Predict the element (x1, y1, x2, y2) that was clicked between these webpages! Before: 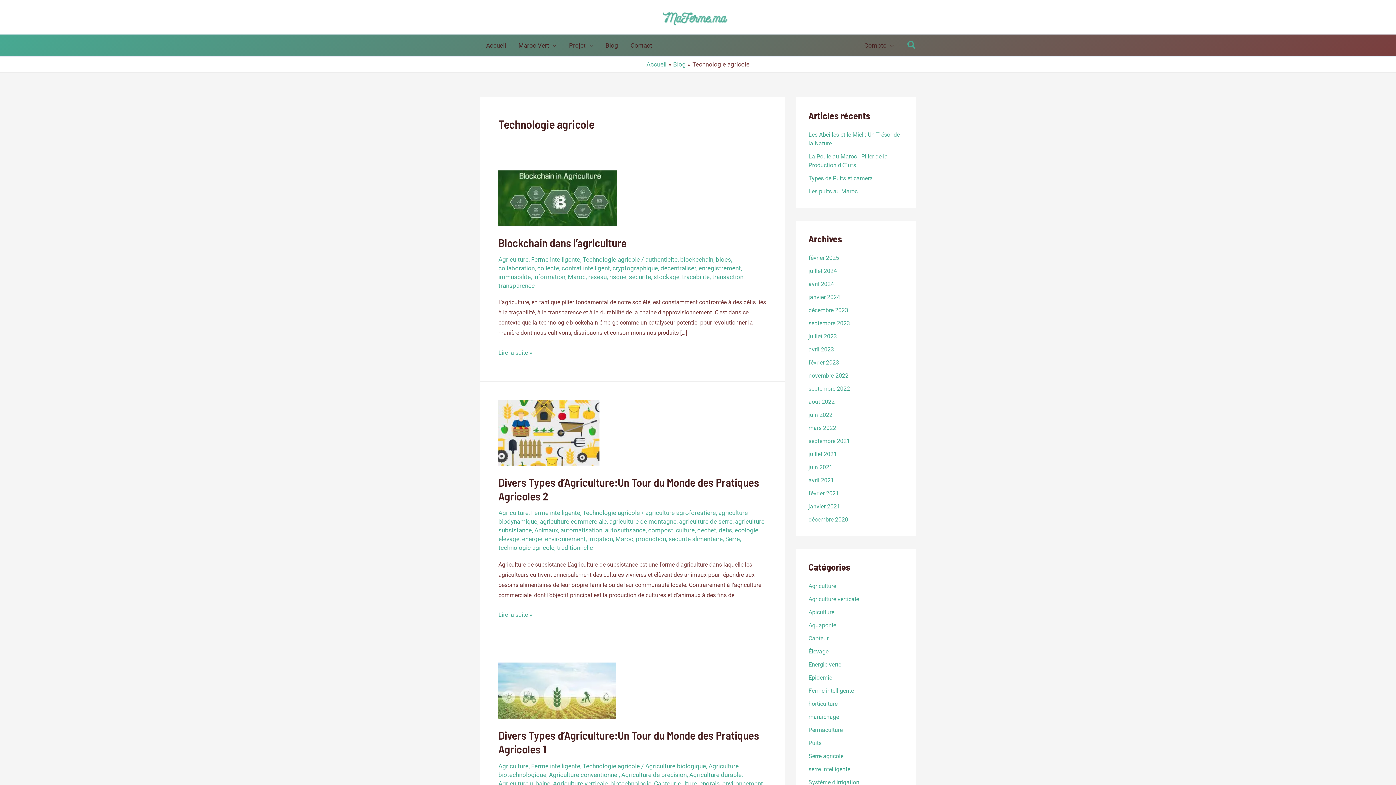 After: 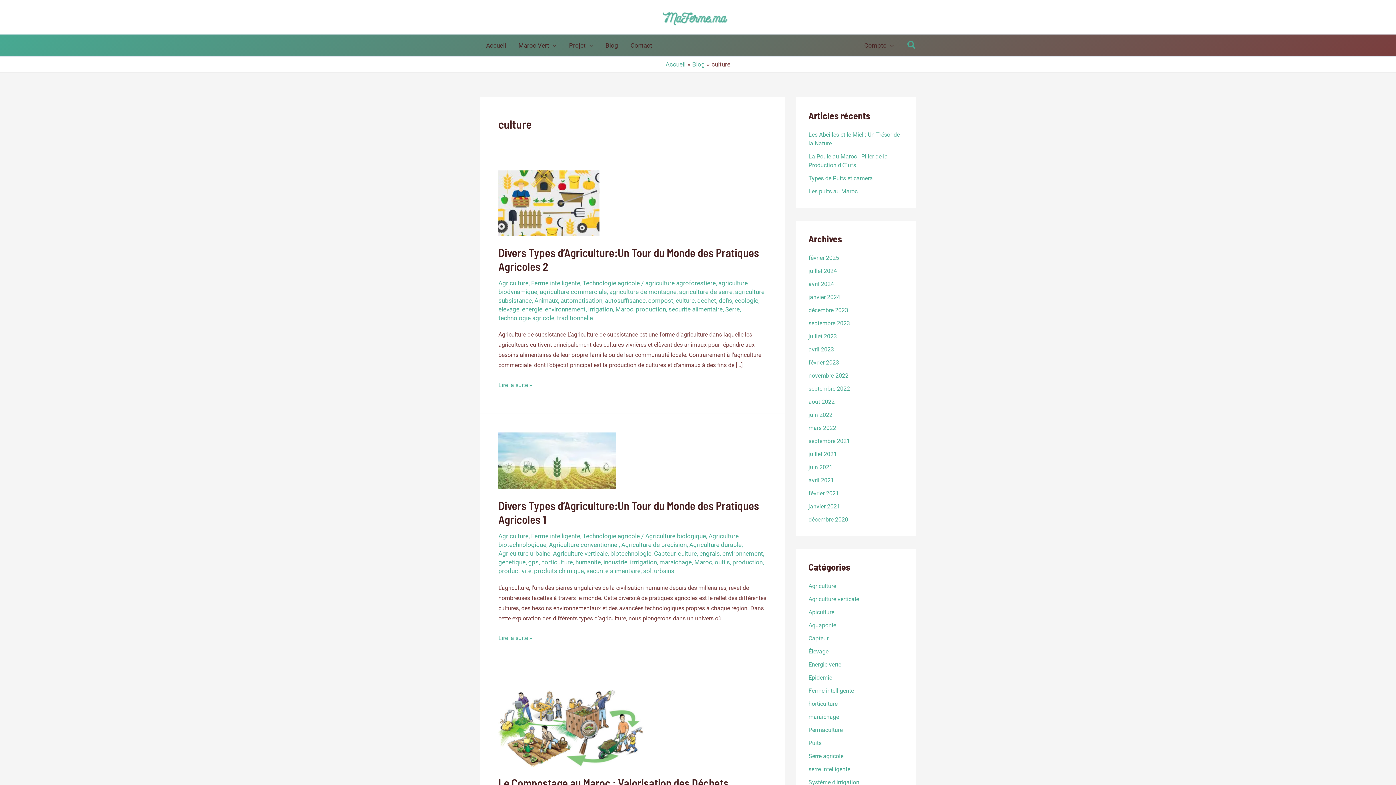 Action: bbox: (678, 780, 697, 787) label: culture